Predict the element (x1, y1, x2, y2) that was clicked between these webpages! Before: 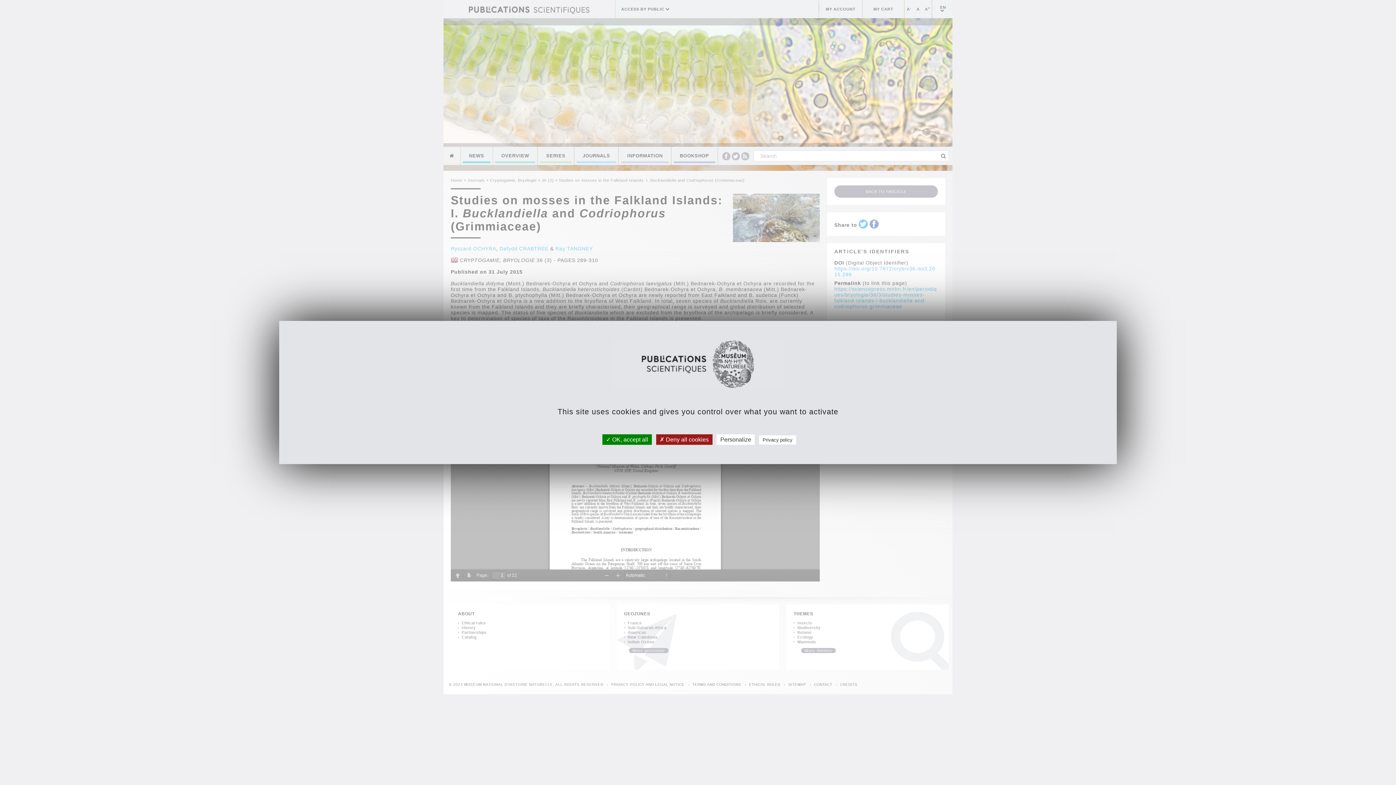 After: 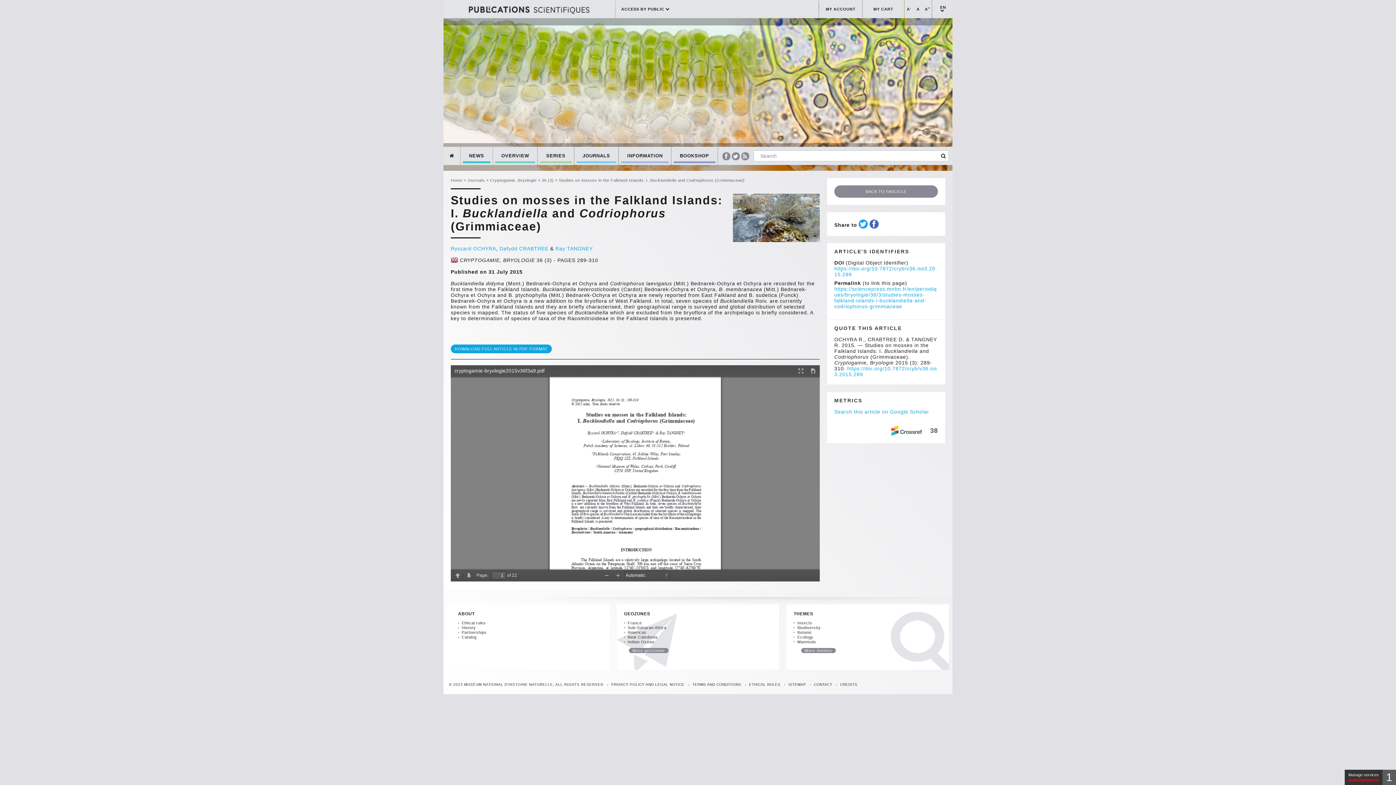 Action: bbox: (656, 434, 712, 445) label:  Deny all cookies